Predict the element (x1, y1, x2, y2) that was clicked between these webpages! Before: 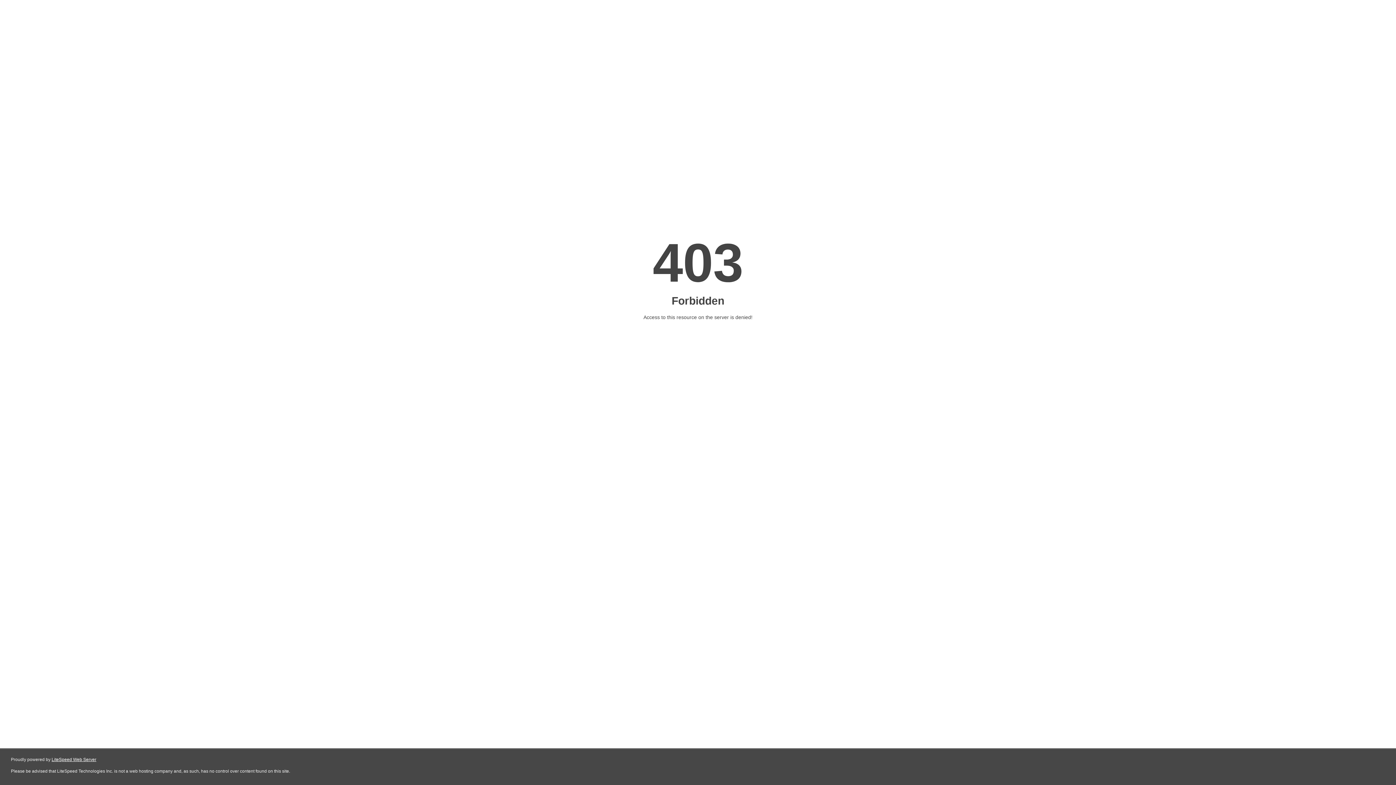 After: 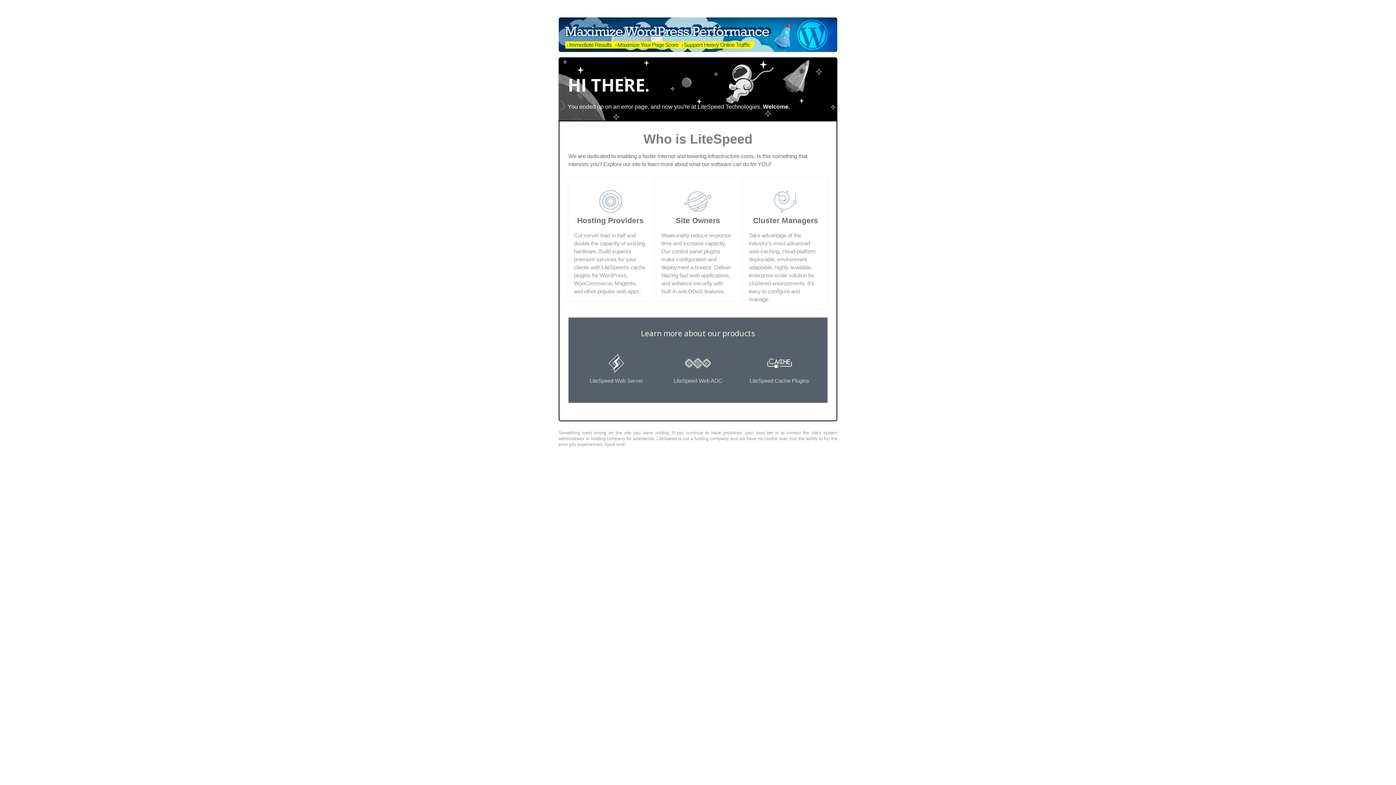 Action: label: LiteSpeed Web Server bbox: (51, 757, 96, 762)